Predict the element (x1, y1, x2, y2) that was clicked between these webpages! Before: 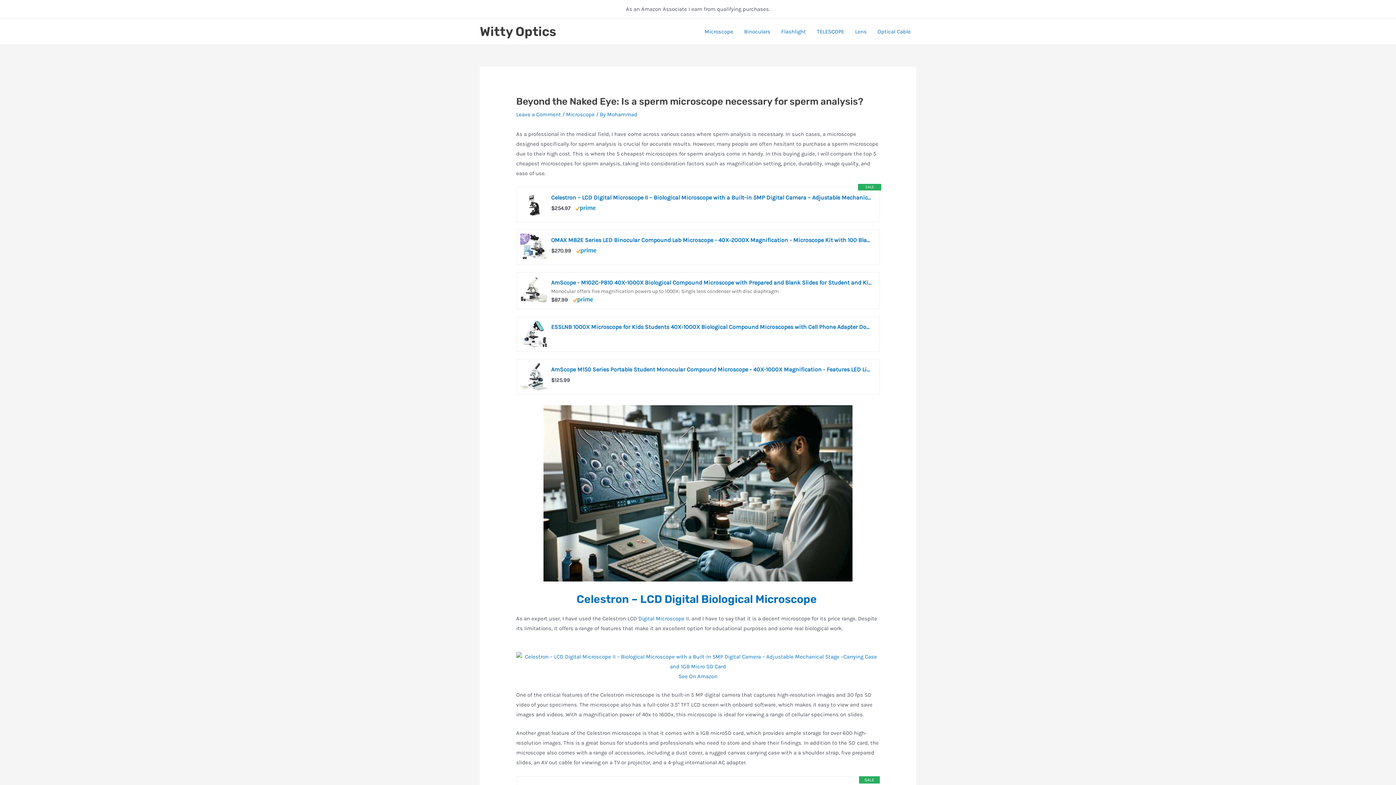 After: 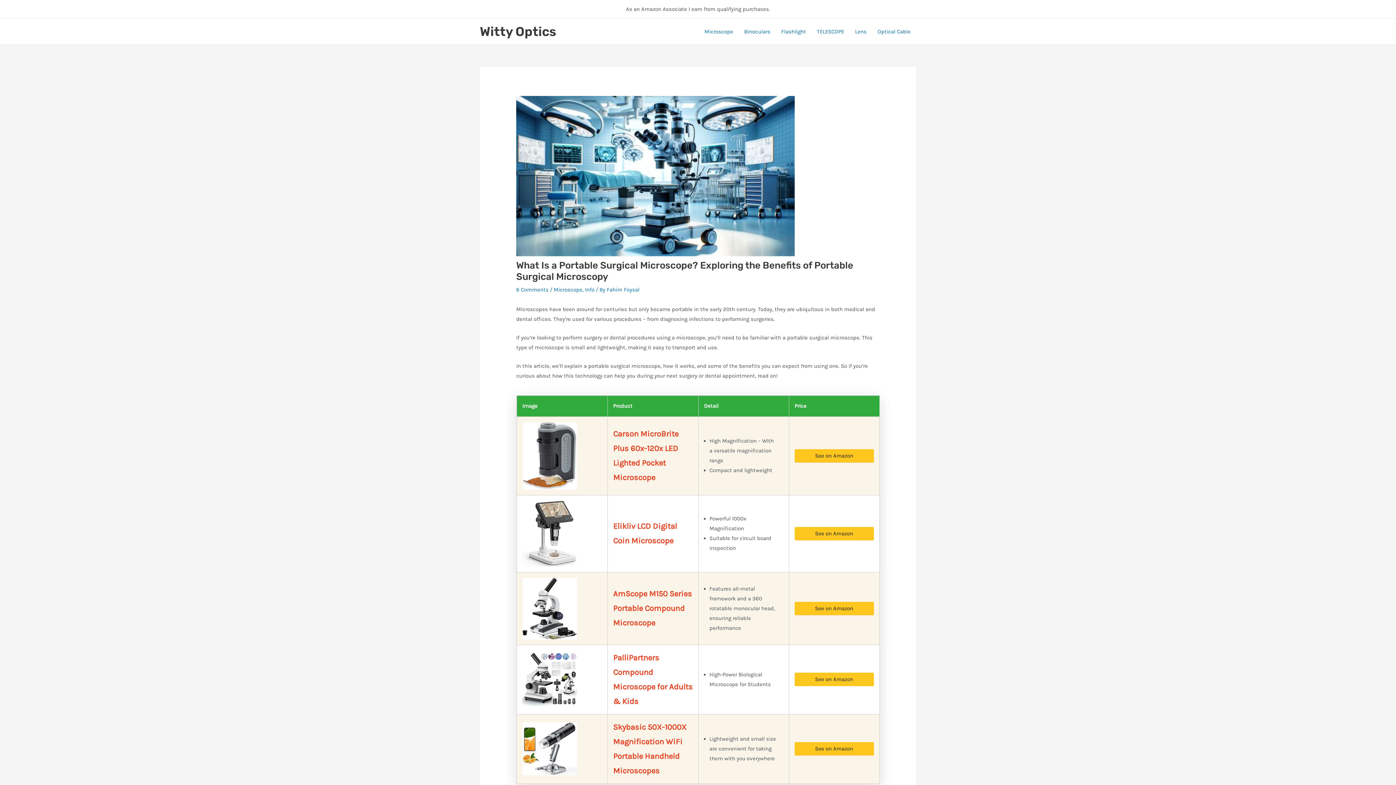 Action: label: Digital Microscope bbox: (638, 615, 684, 622)